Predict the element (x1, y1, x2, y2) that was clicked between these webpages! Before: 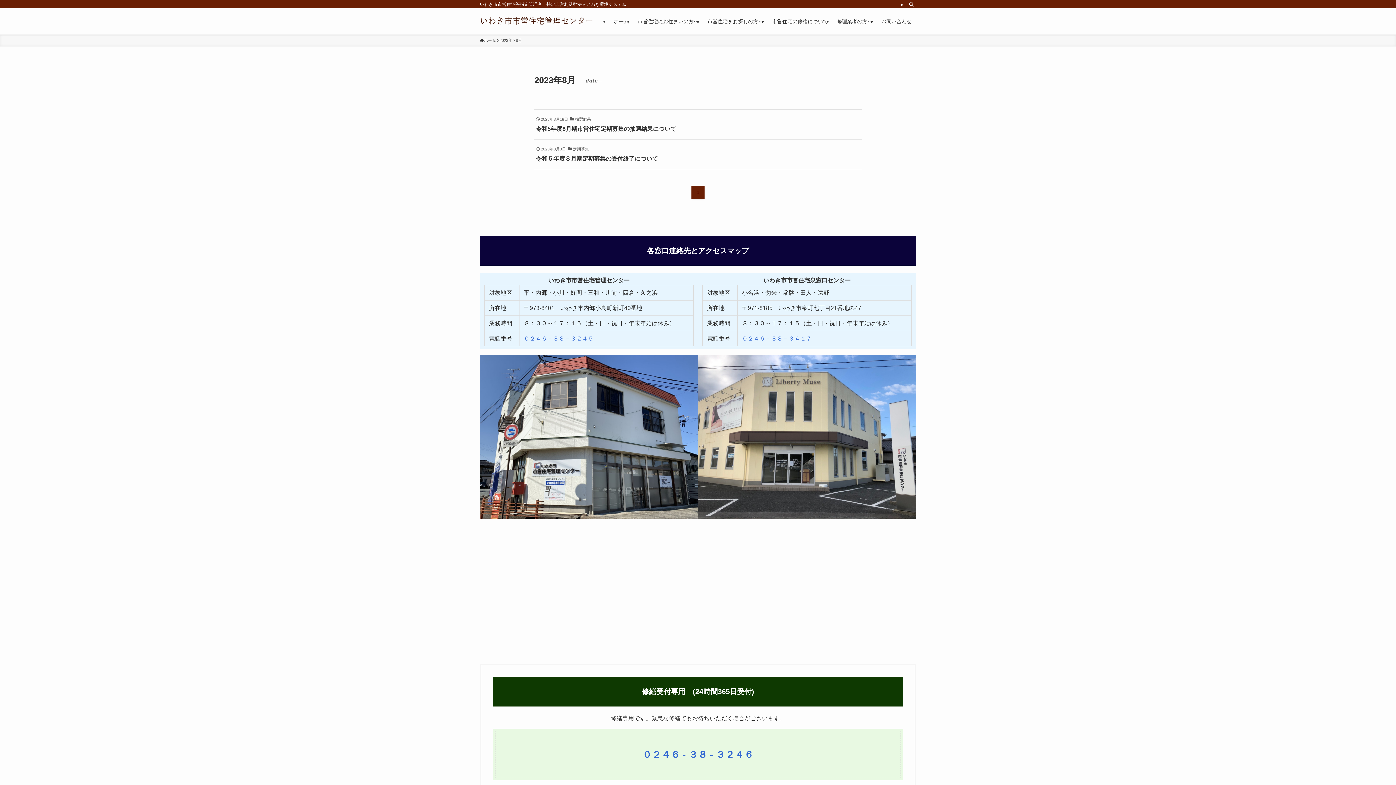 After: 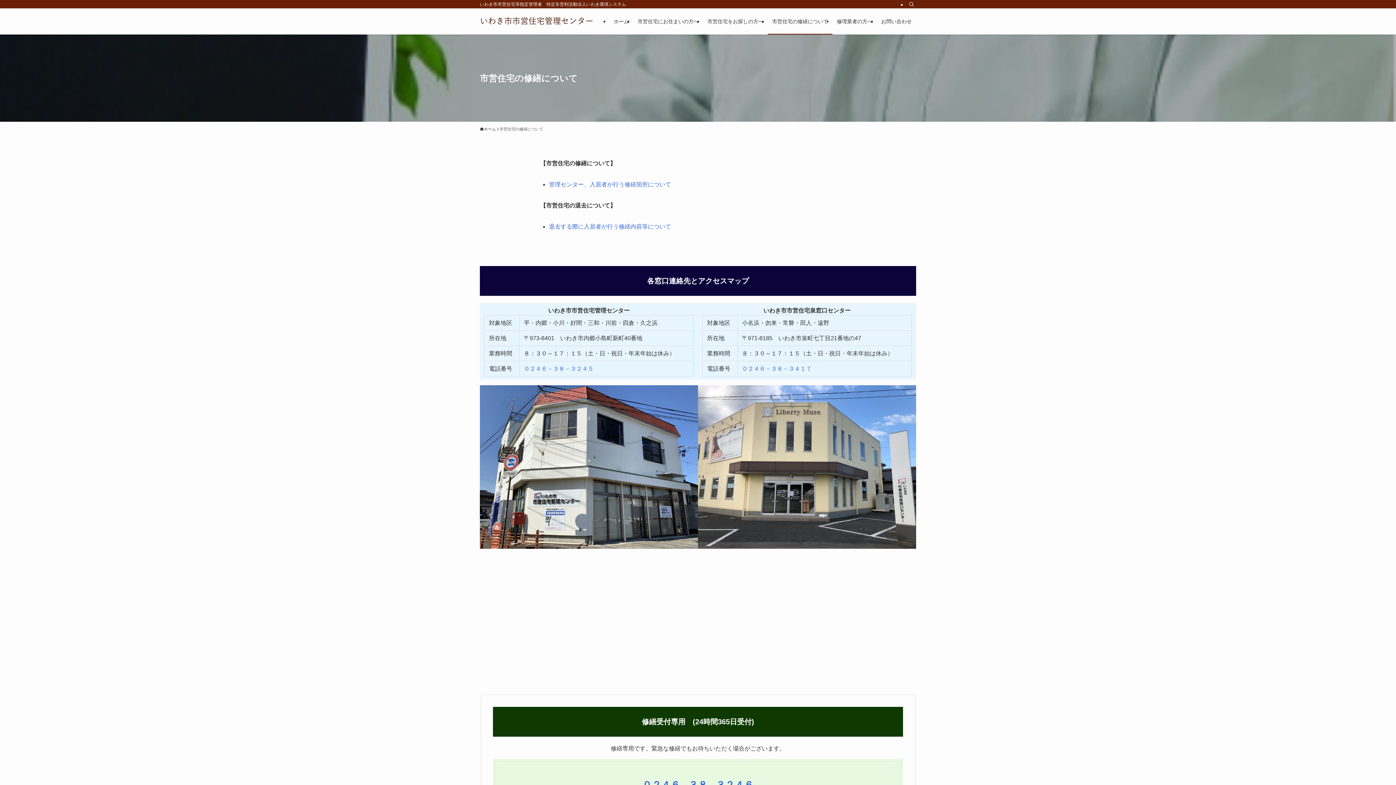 Action: label: 市営住宅の修繕について bbox: (768, 8, 832, 34)